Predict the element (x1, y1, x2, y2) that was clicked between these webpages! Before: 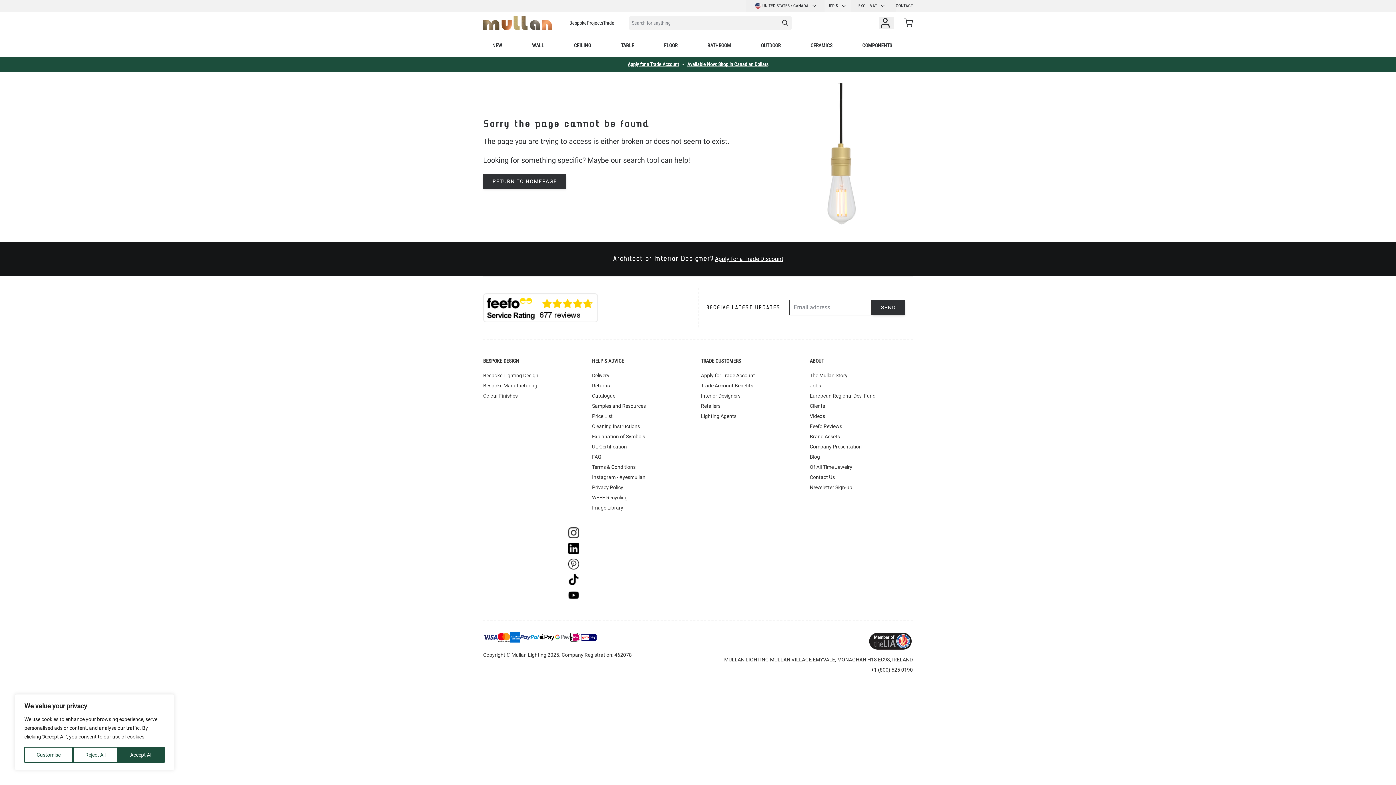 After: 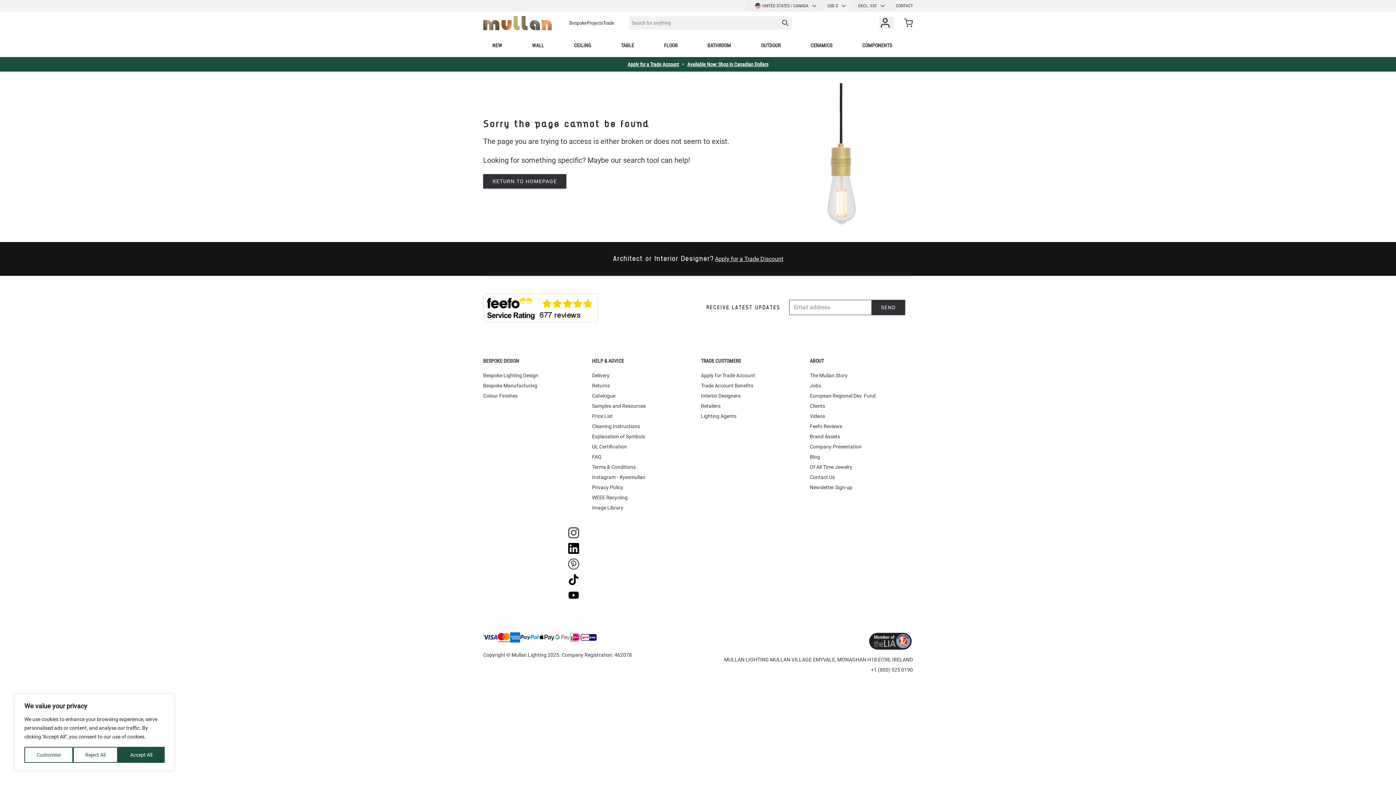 Action: label: Of All Time Jewelry bbox: (810, 462, 913, 472)